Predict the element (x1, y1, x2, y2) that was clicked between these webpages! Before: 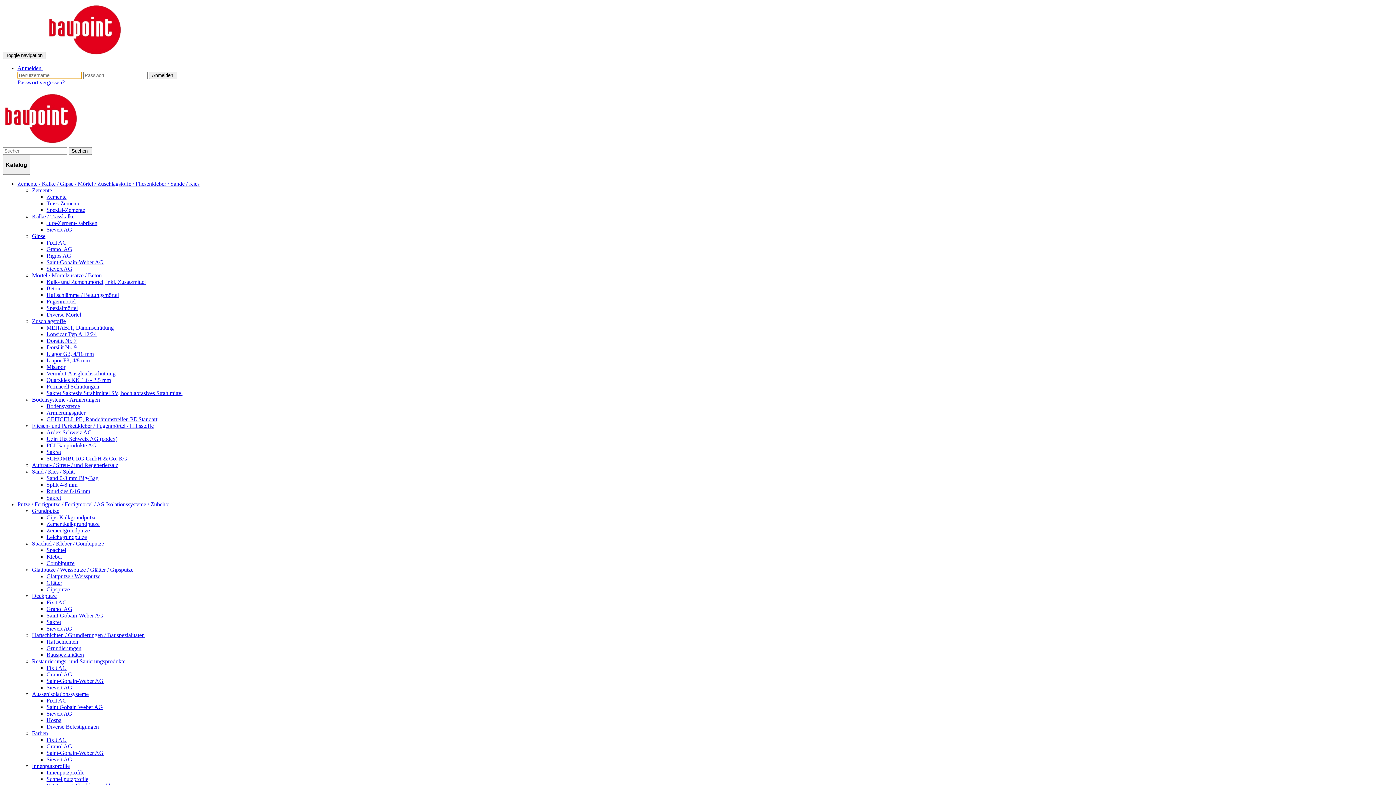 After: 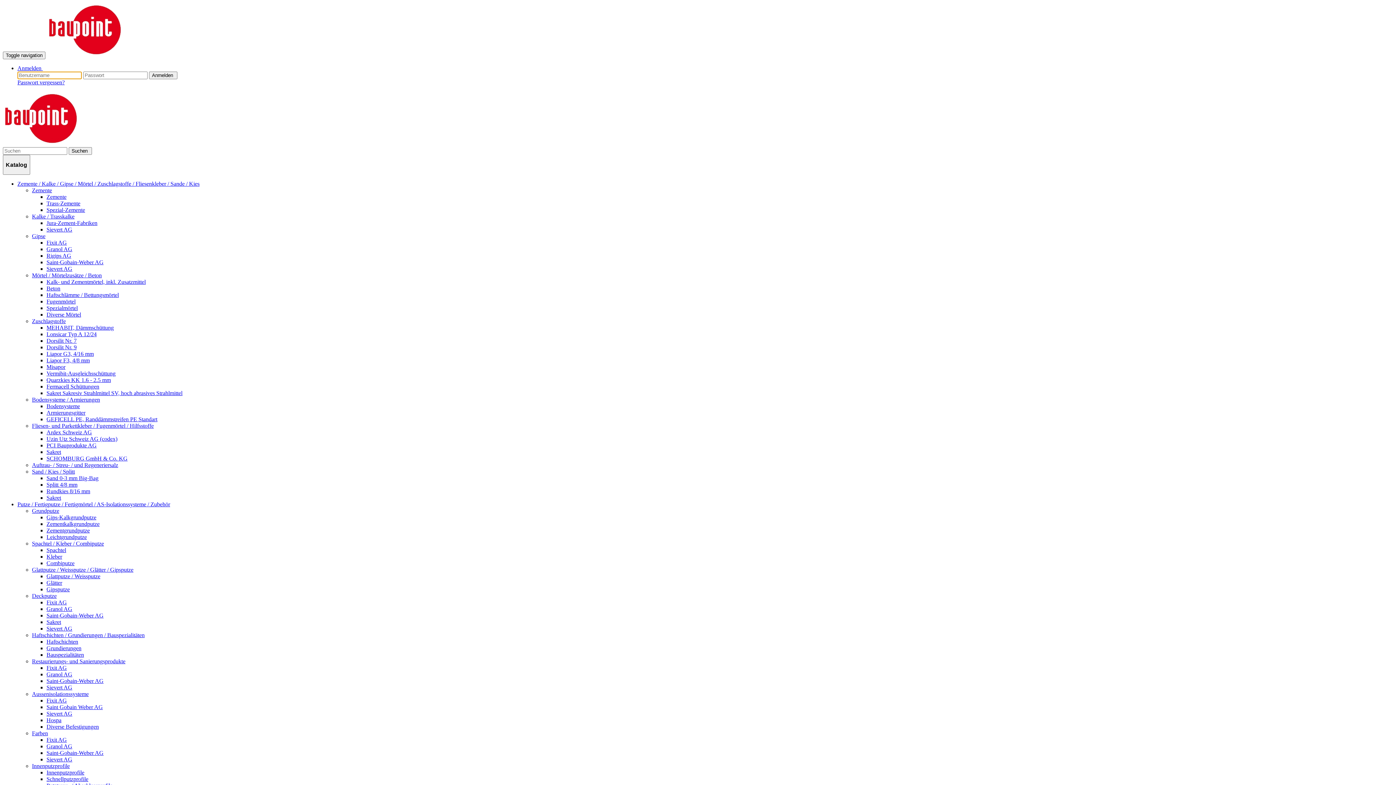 Action: bbox: (32, 462, 118, 468) label: Auftrau- / Streu- / und Regeneriersalz